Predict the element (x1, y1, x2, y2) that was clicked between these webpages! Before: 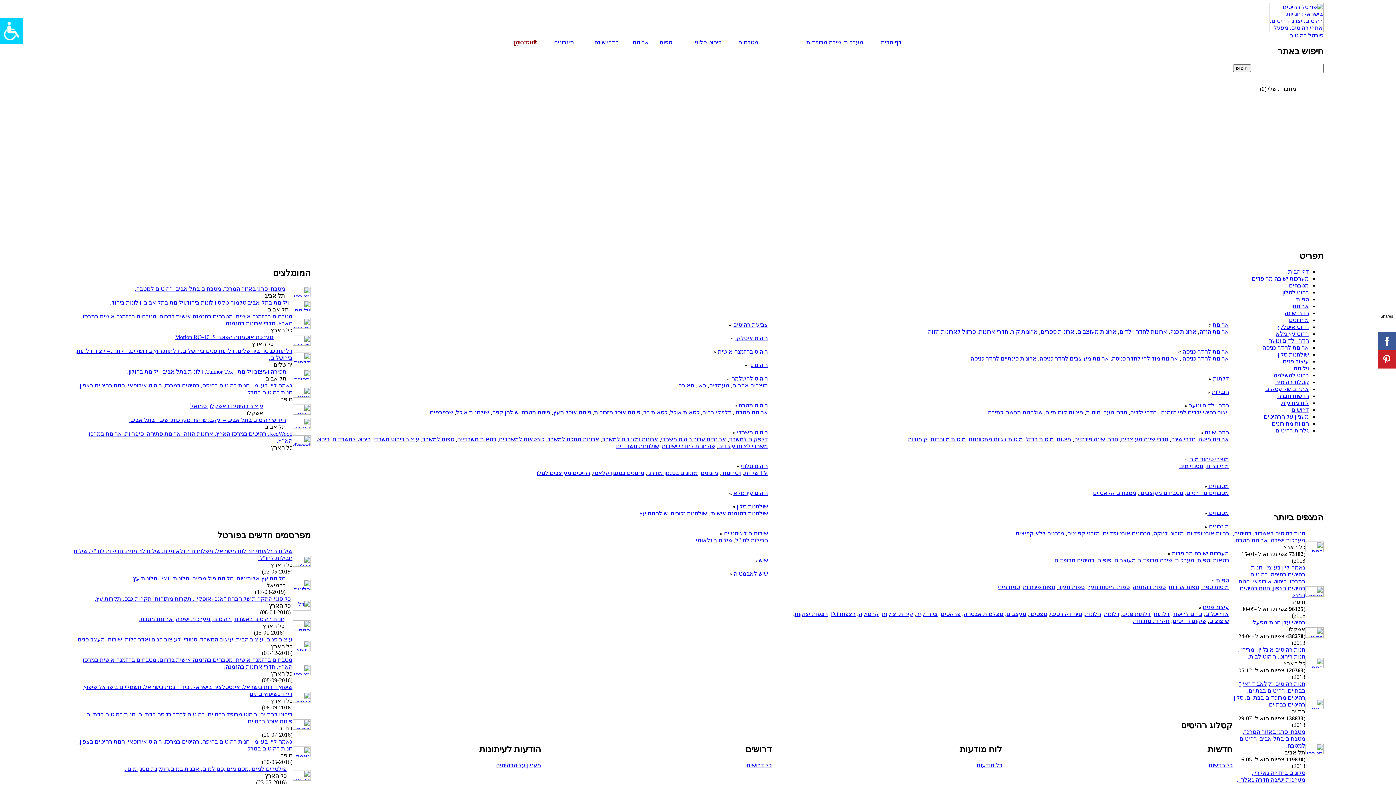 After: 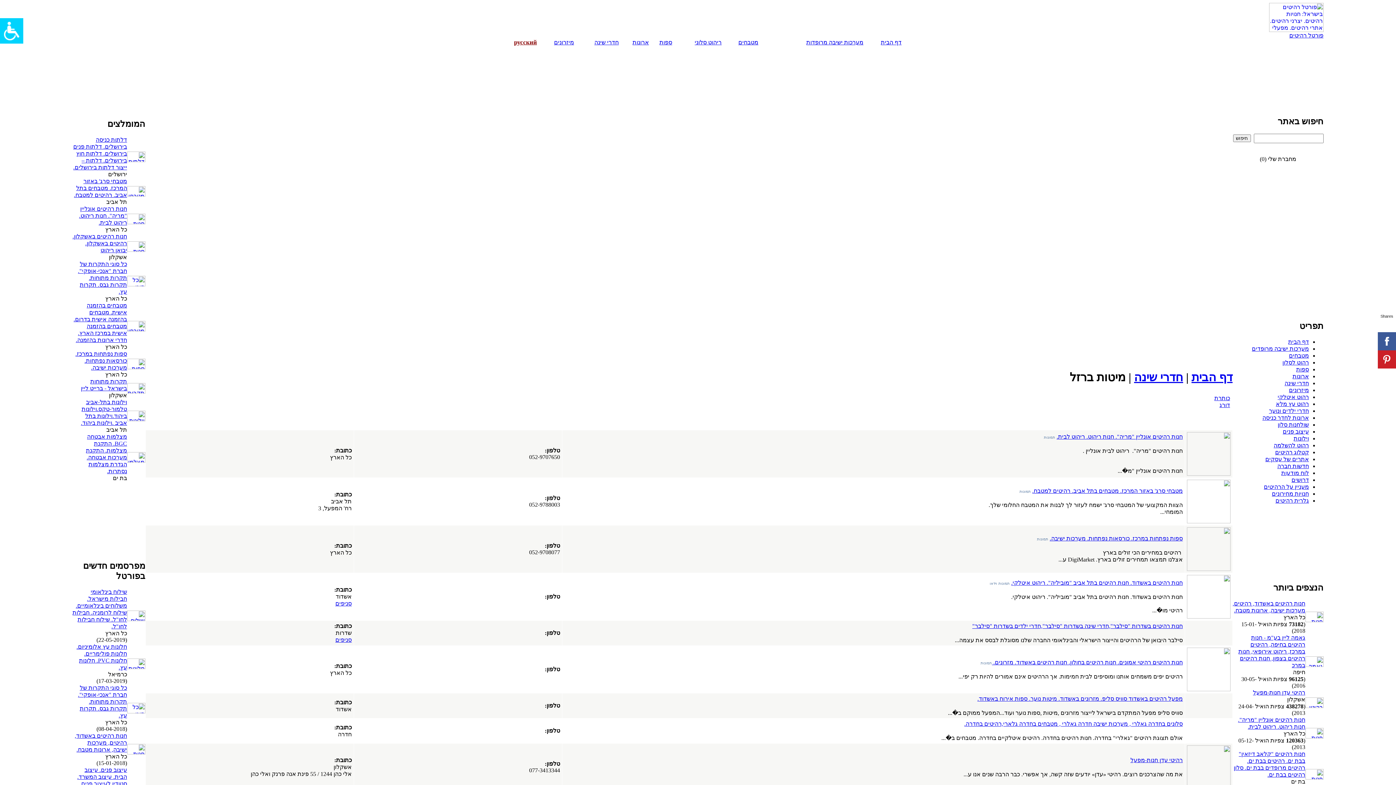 Action: bbox: (1026, 436, 1054, 442) label: מיטות ברזל